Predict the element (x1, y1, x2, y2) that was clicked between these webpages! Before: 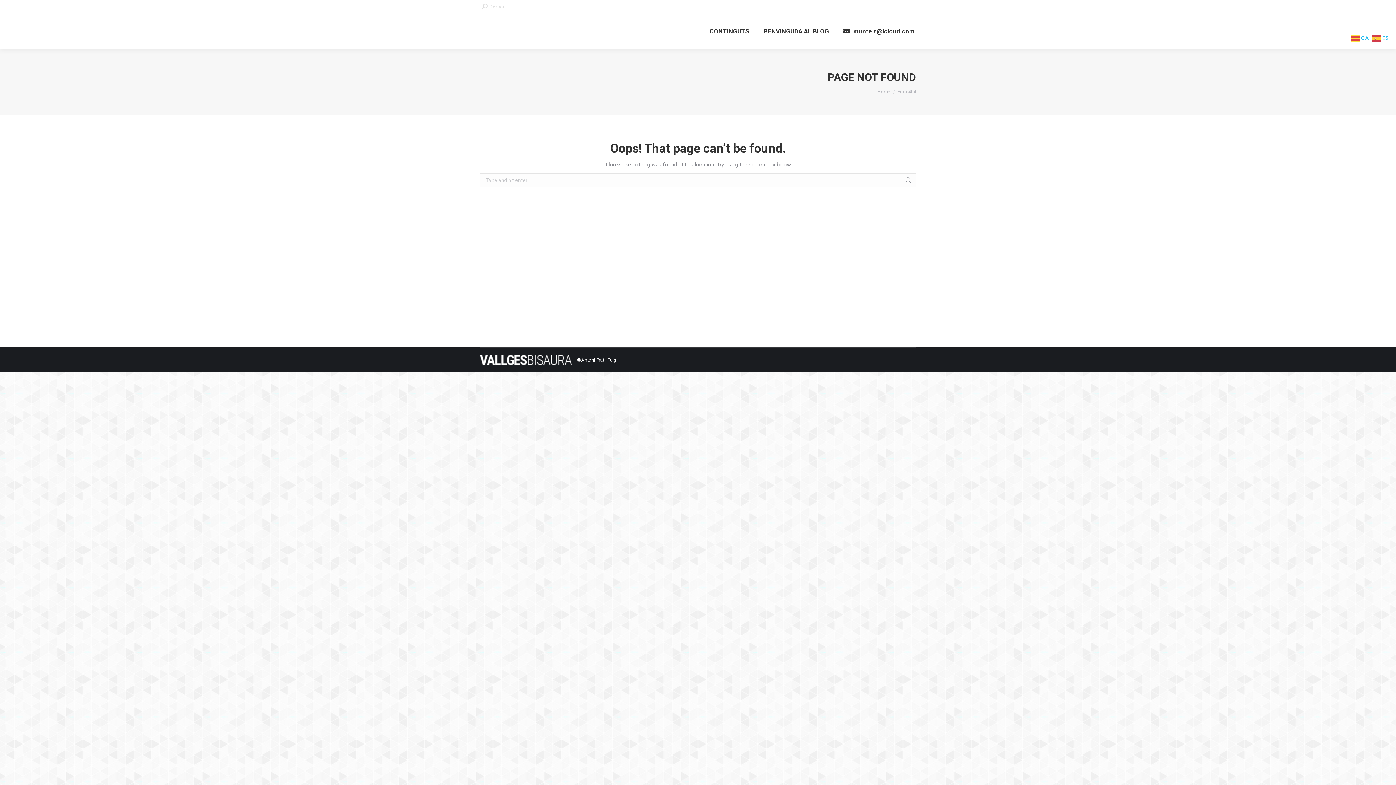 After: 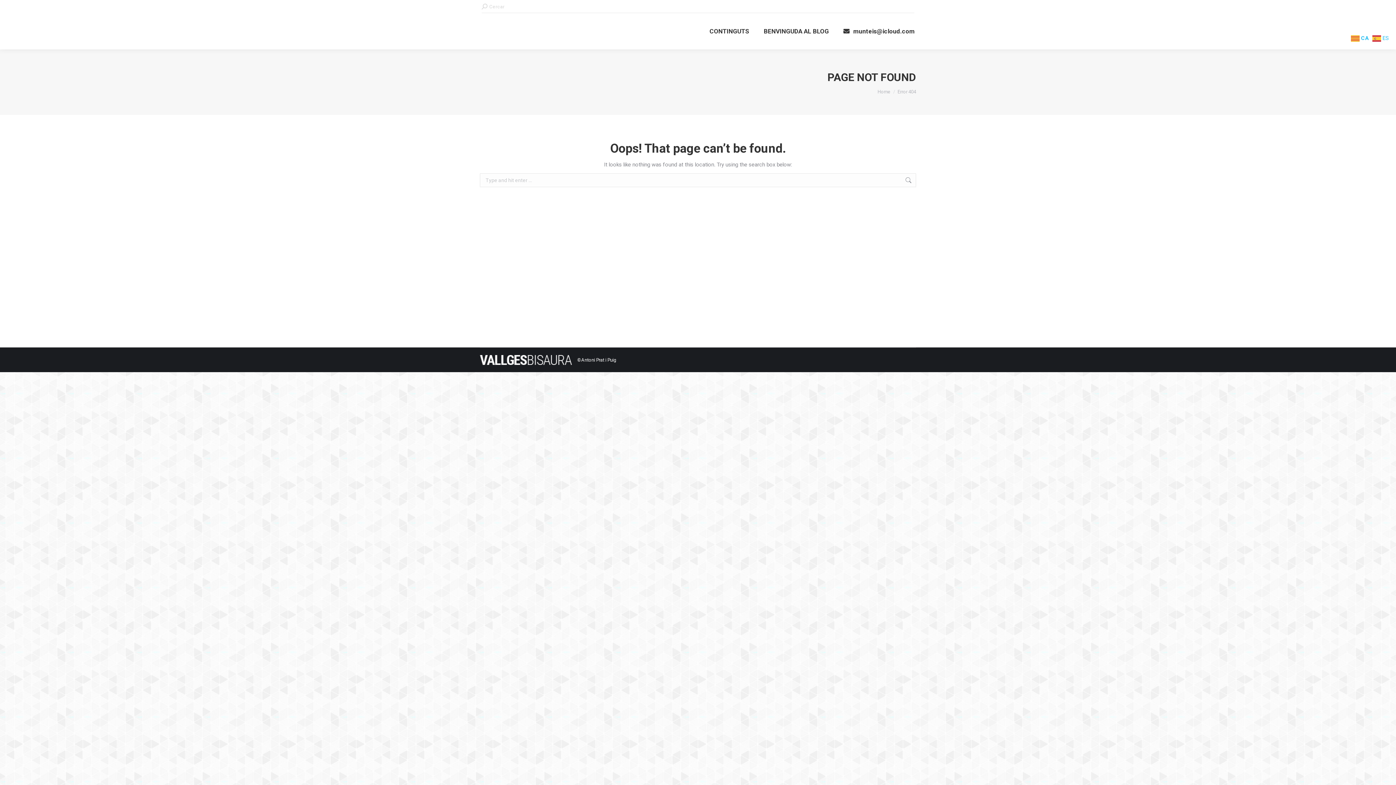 Action: label:  munteis@icloud.com bbox: (842, 26, 916, 36)